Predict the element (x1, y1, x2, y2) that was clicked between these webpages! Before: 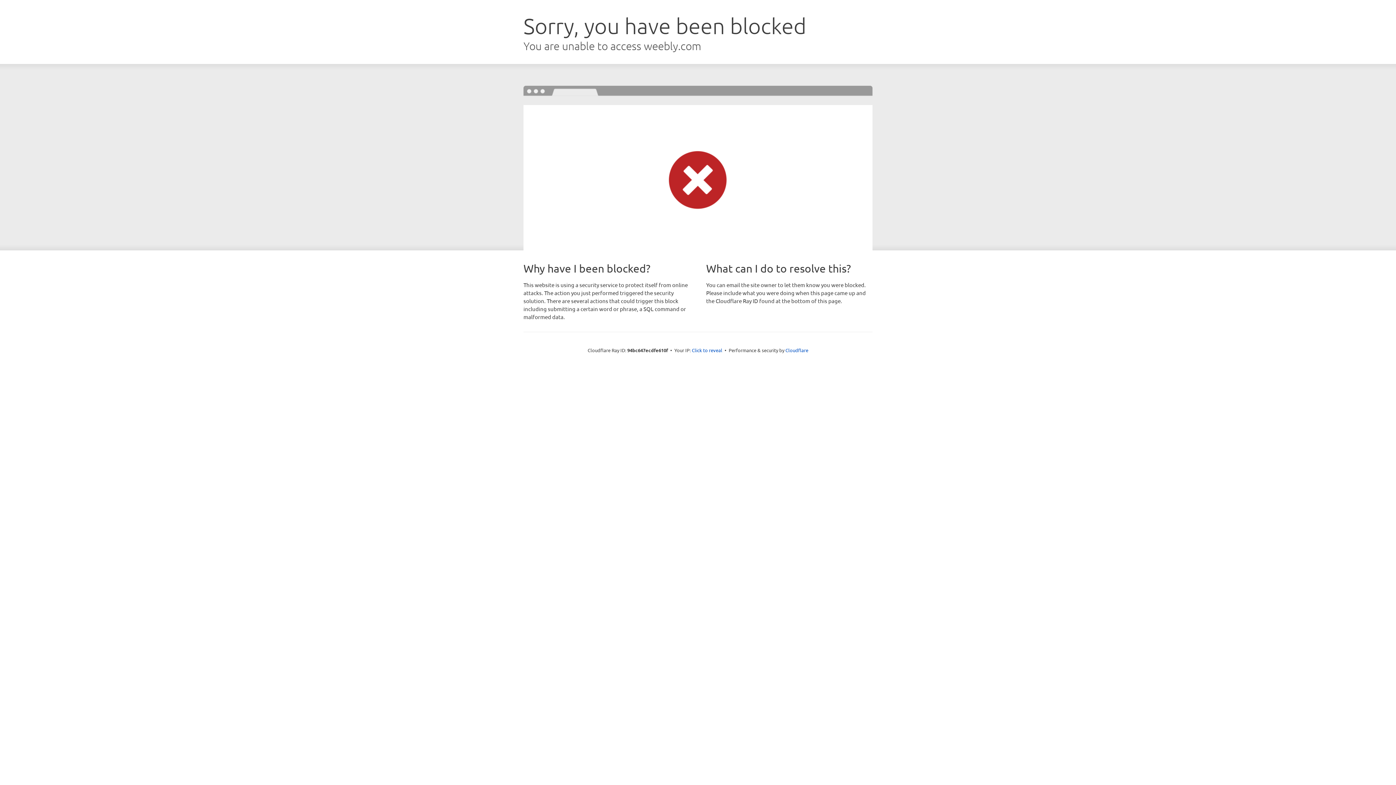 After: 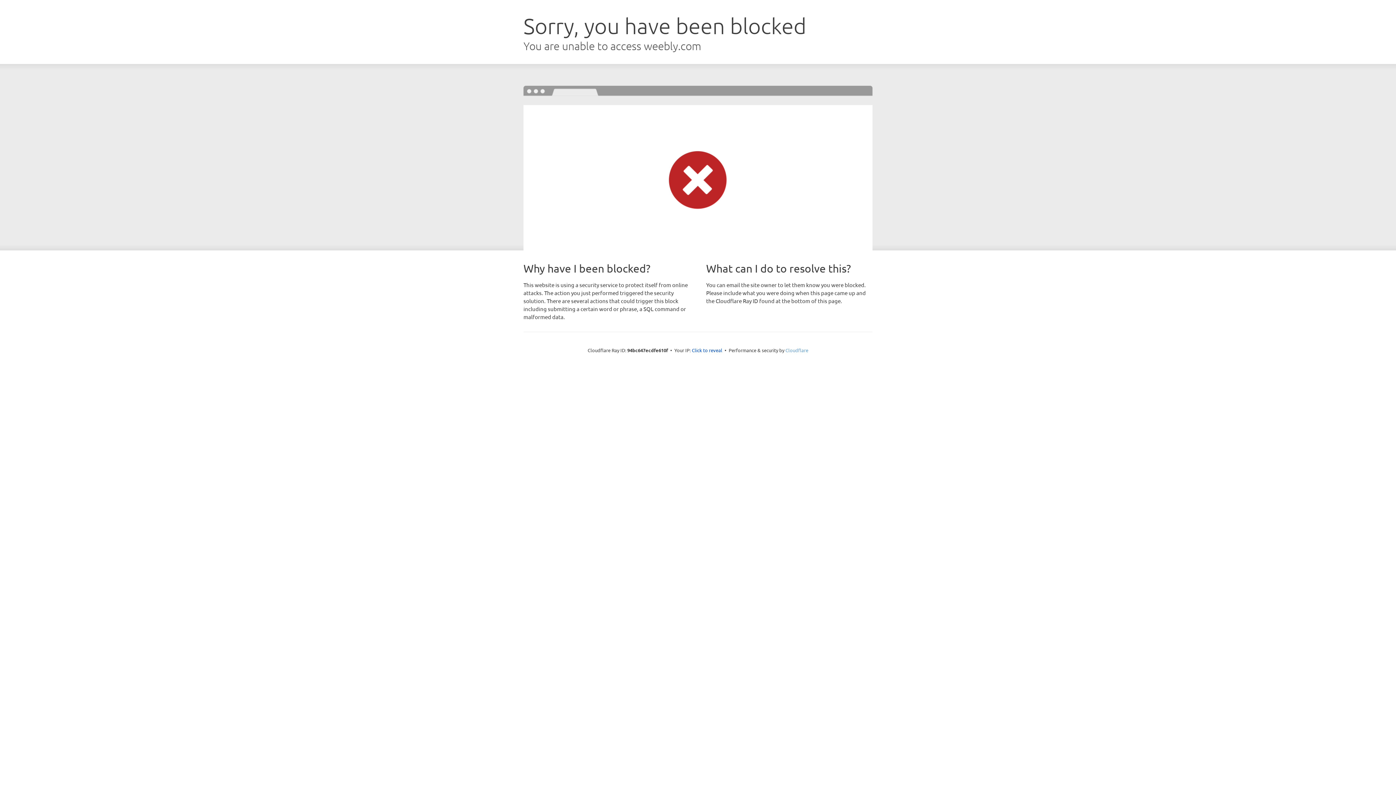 Action: bbox: (785, 347, 808, 353) label: Cloudflare